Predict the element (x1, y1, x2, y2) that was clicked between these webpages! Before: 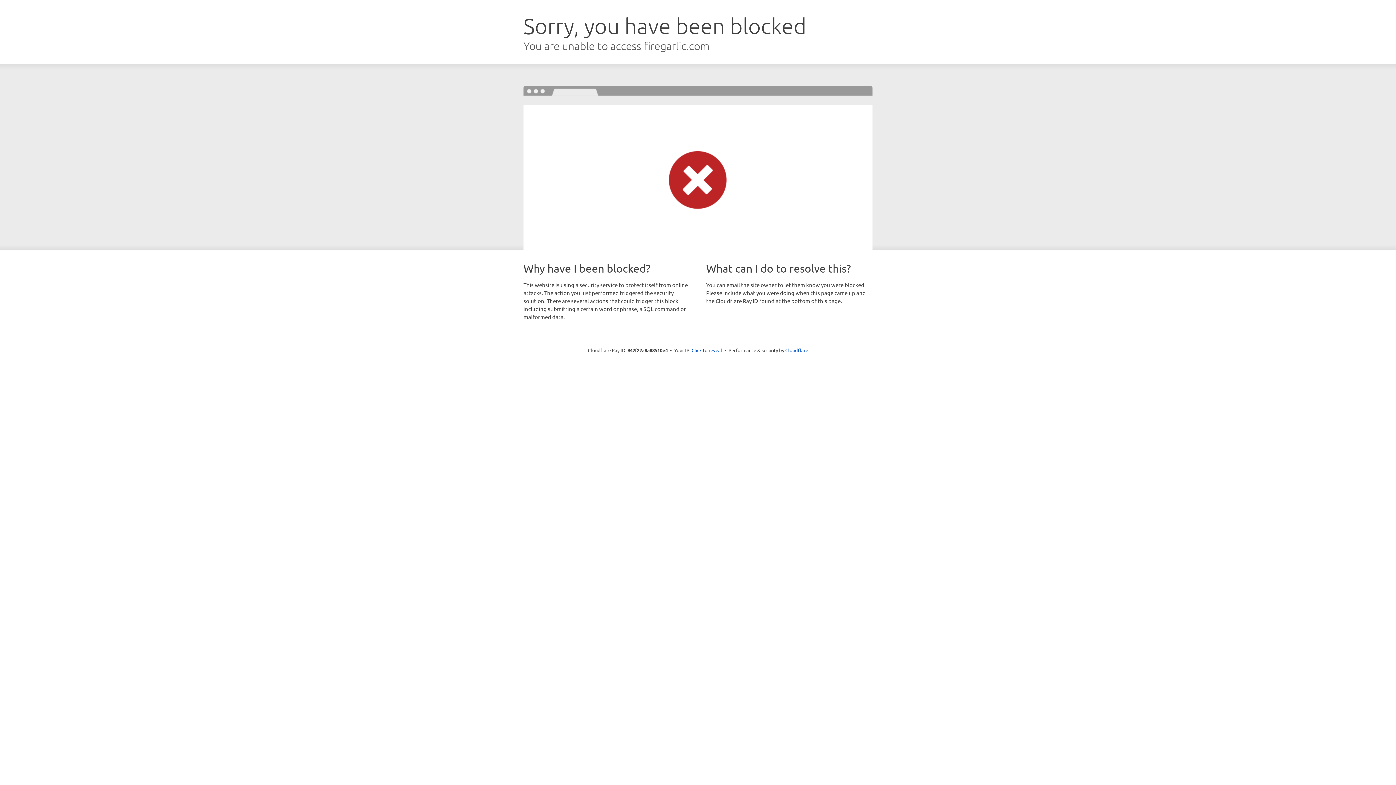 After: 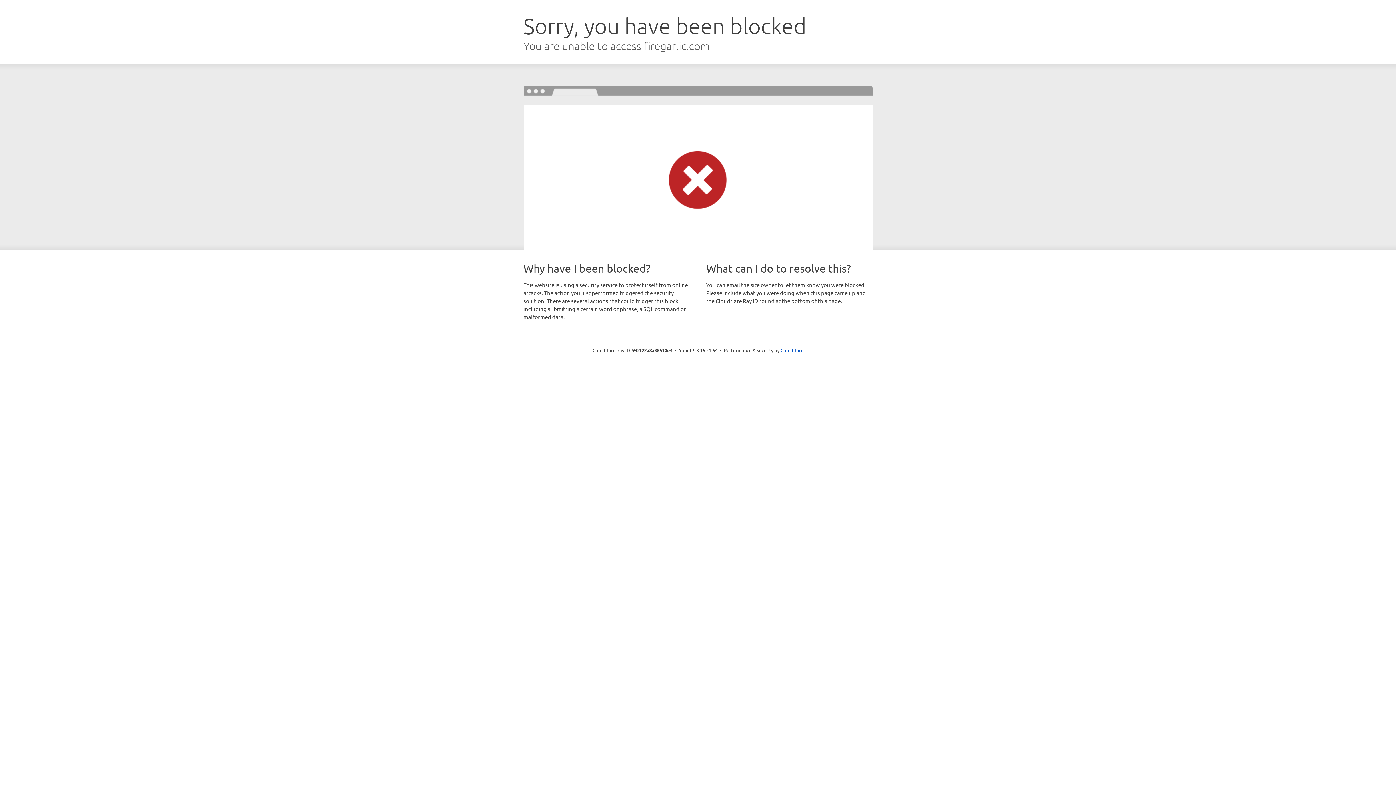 Action: bbox: (691, 346, 722, 353) label: Click to reveal